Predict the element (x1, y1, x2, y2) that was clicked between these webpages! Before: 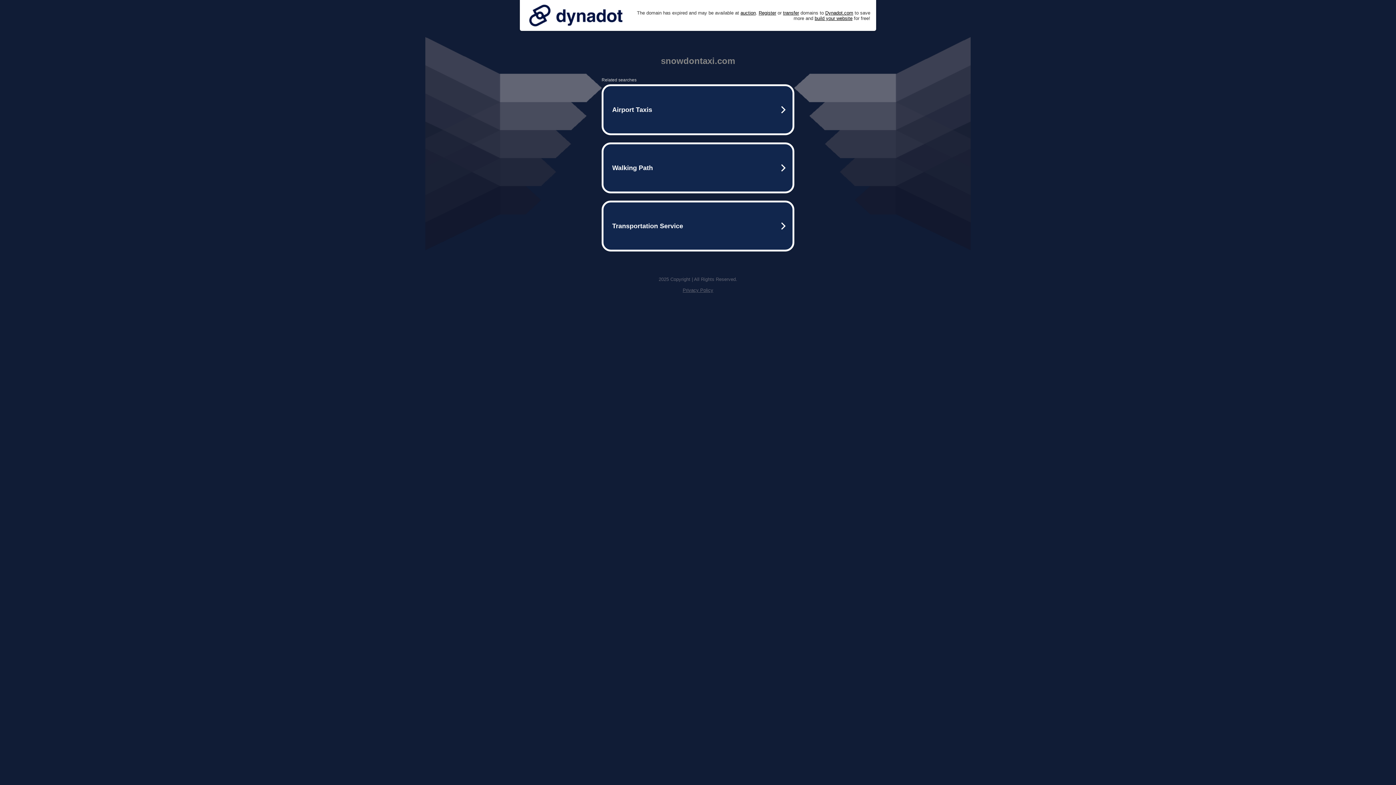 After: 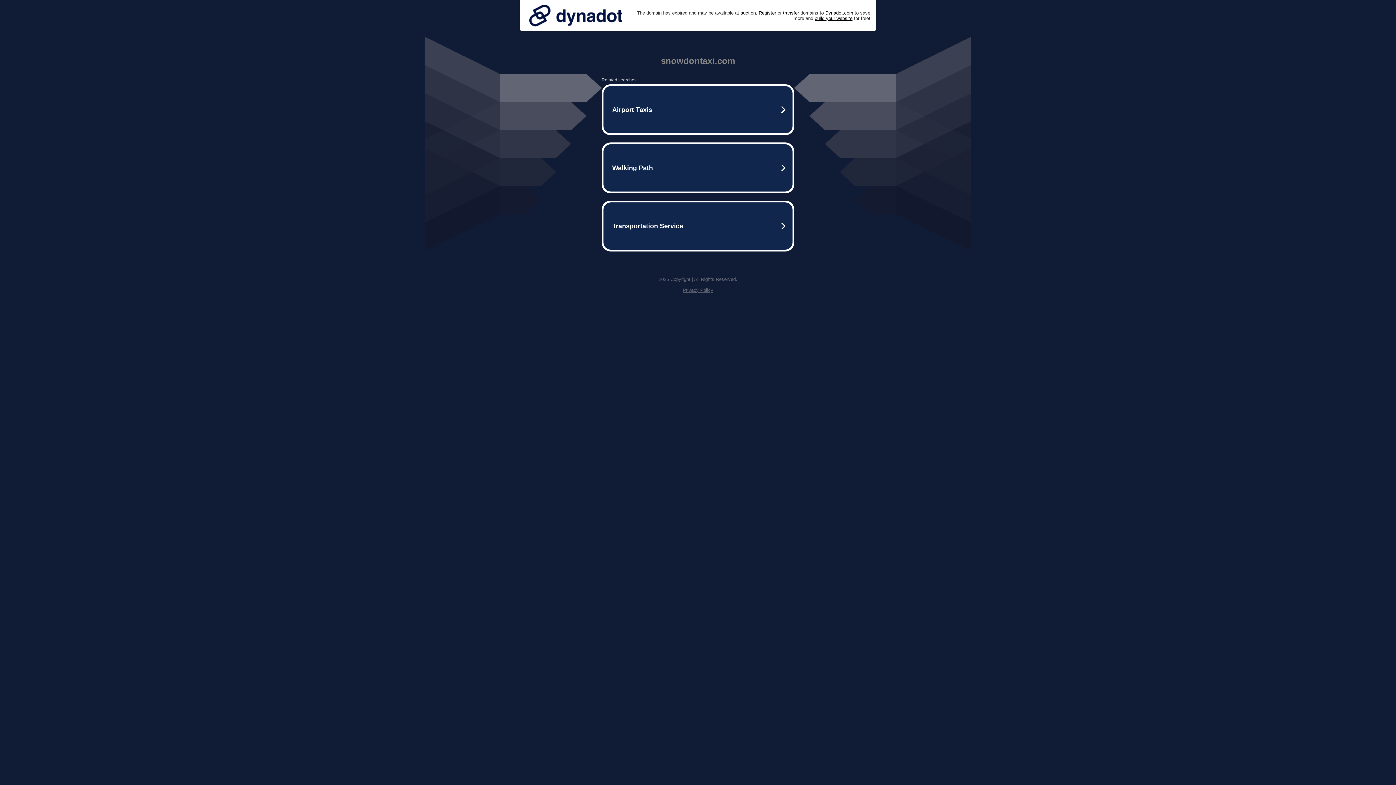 Action: bbox: (525, 0, 626, 30)